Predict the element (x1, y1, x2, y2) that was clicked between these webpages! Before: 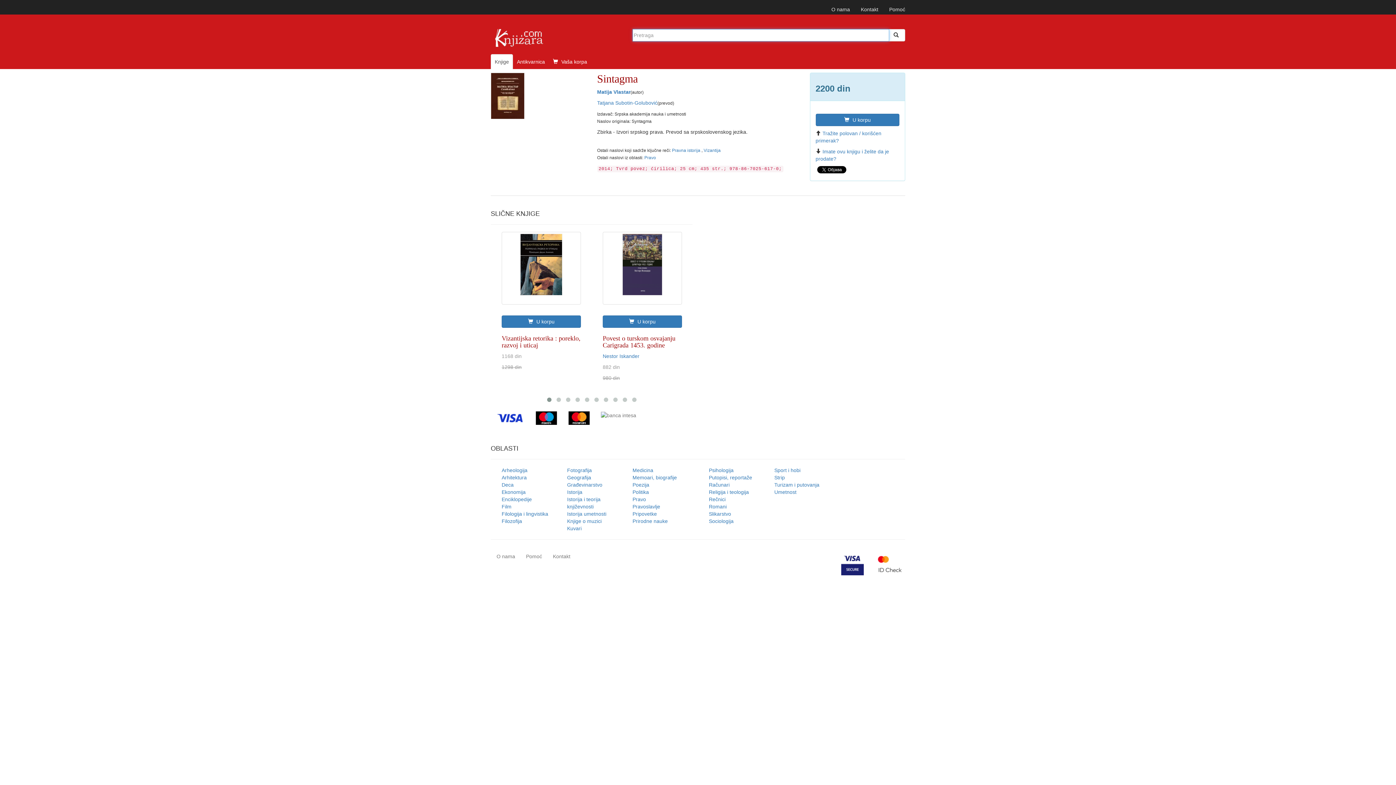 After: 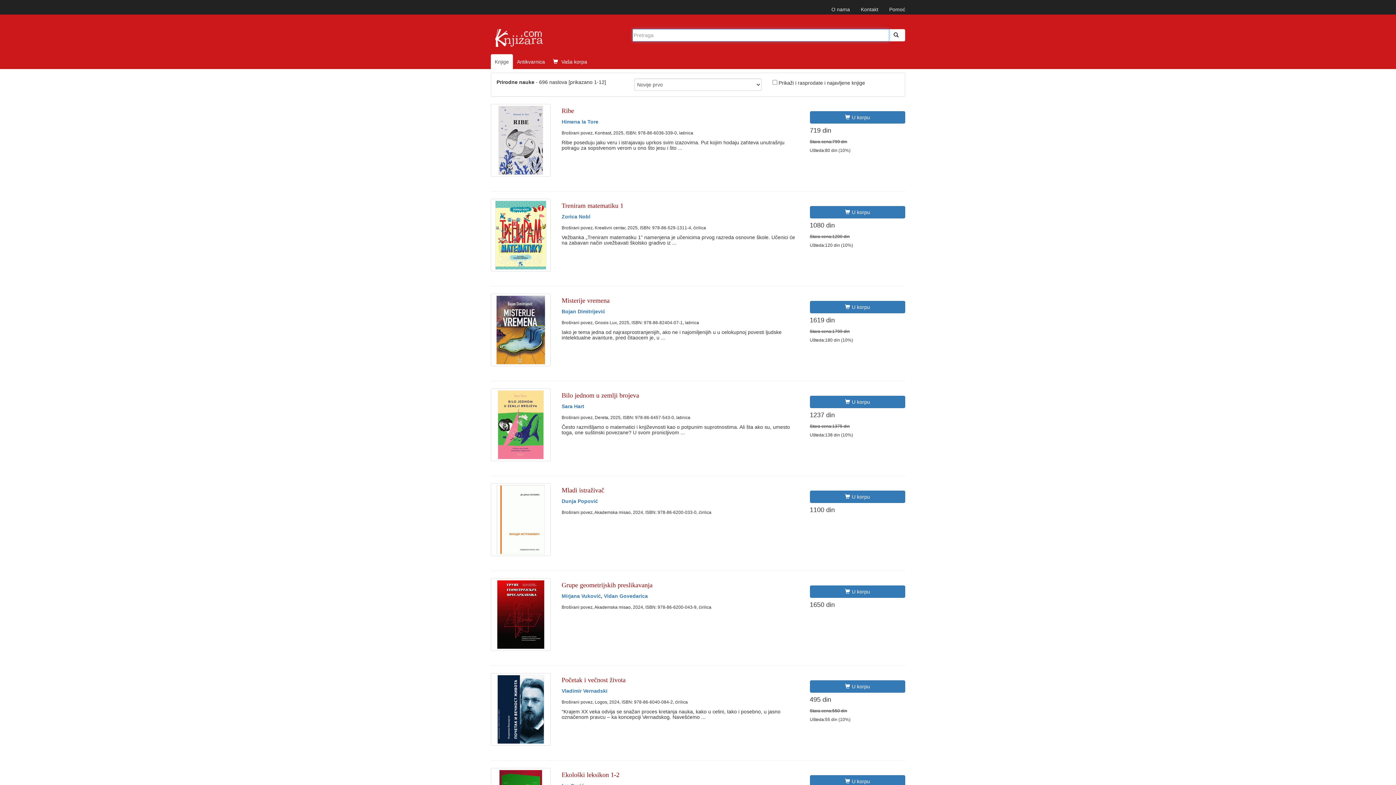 Action: label: Prirodne nauke bbox: (632, 518, 668, 524)